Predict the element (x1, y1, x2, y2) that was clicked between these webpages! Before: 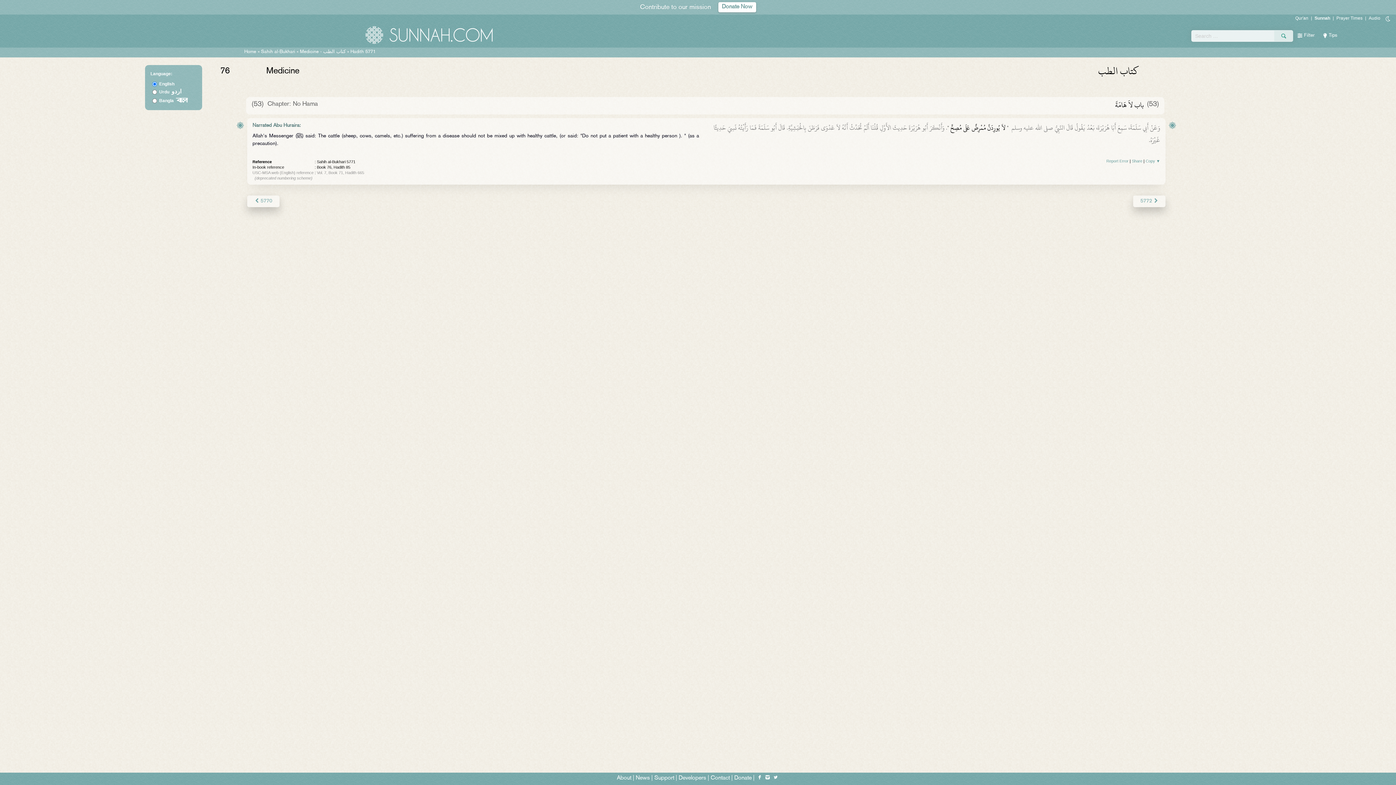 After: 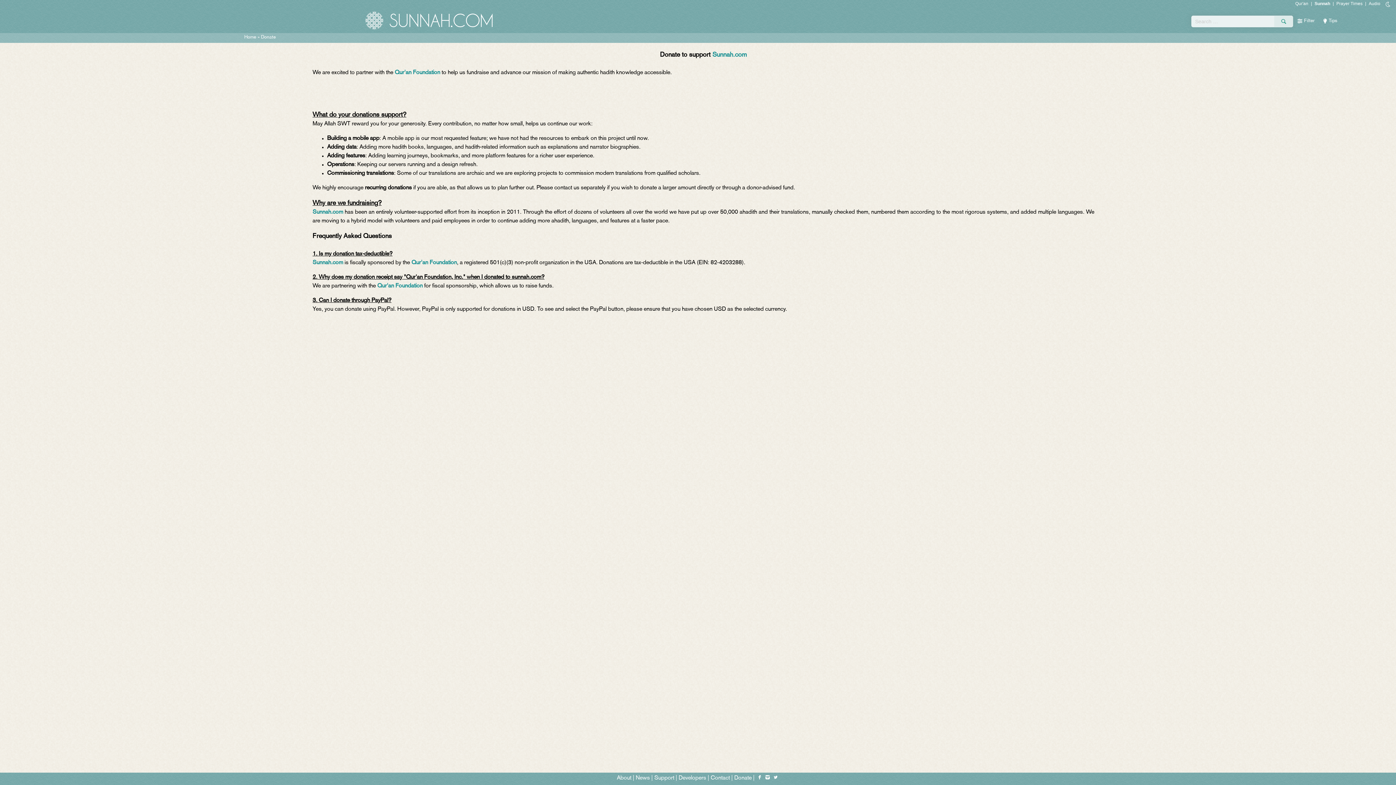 Action: label: Donate Now bbox: (718, 2, 756, 12)